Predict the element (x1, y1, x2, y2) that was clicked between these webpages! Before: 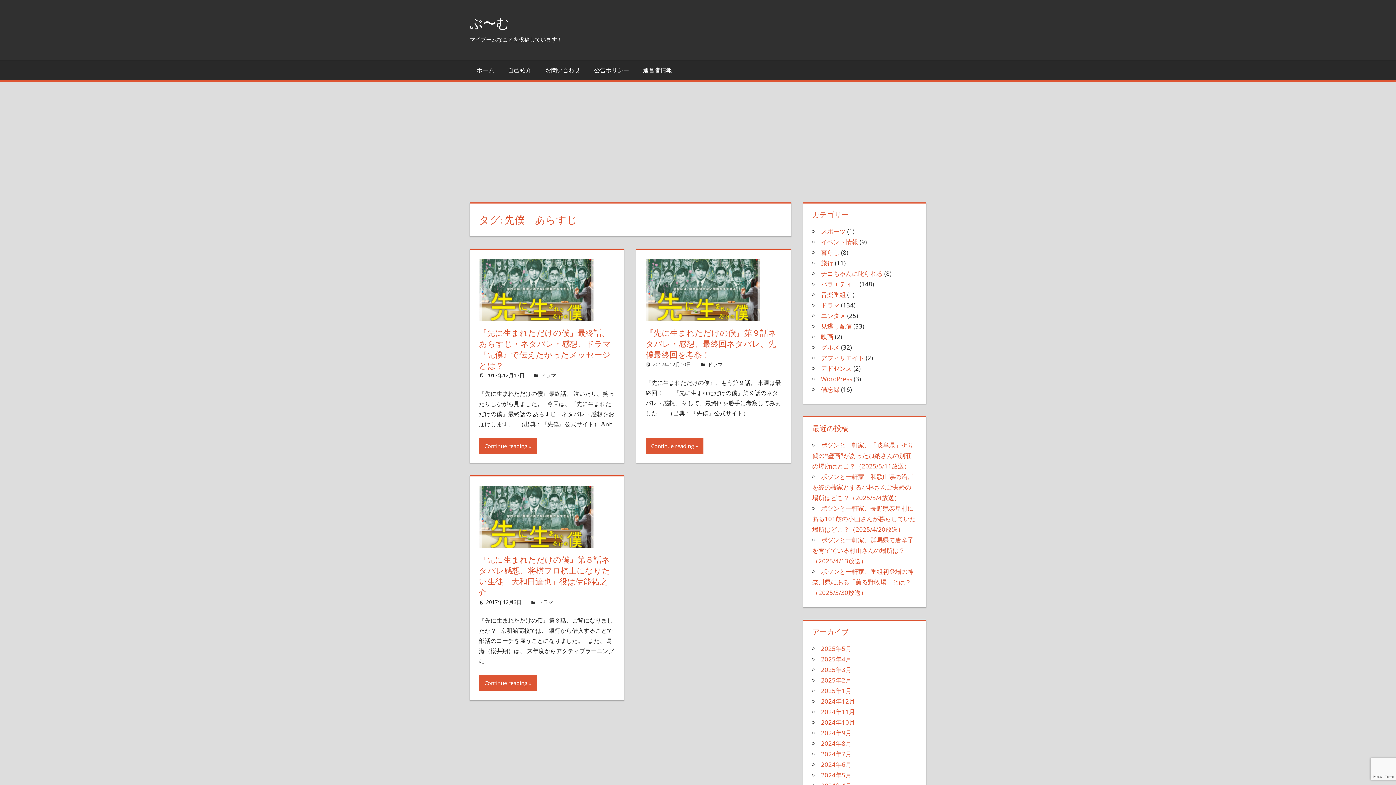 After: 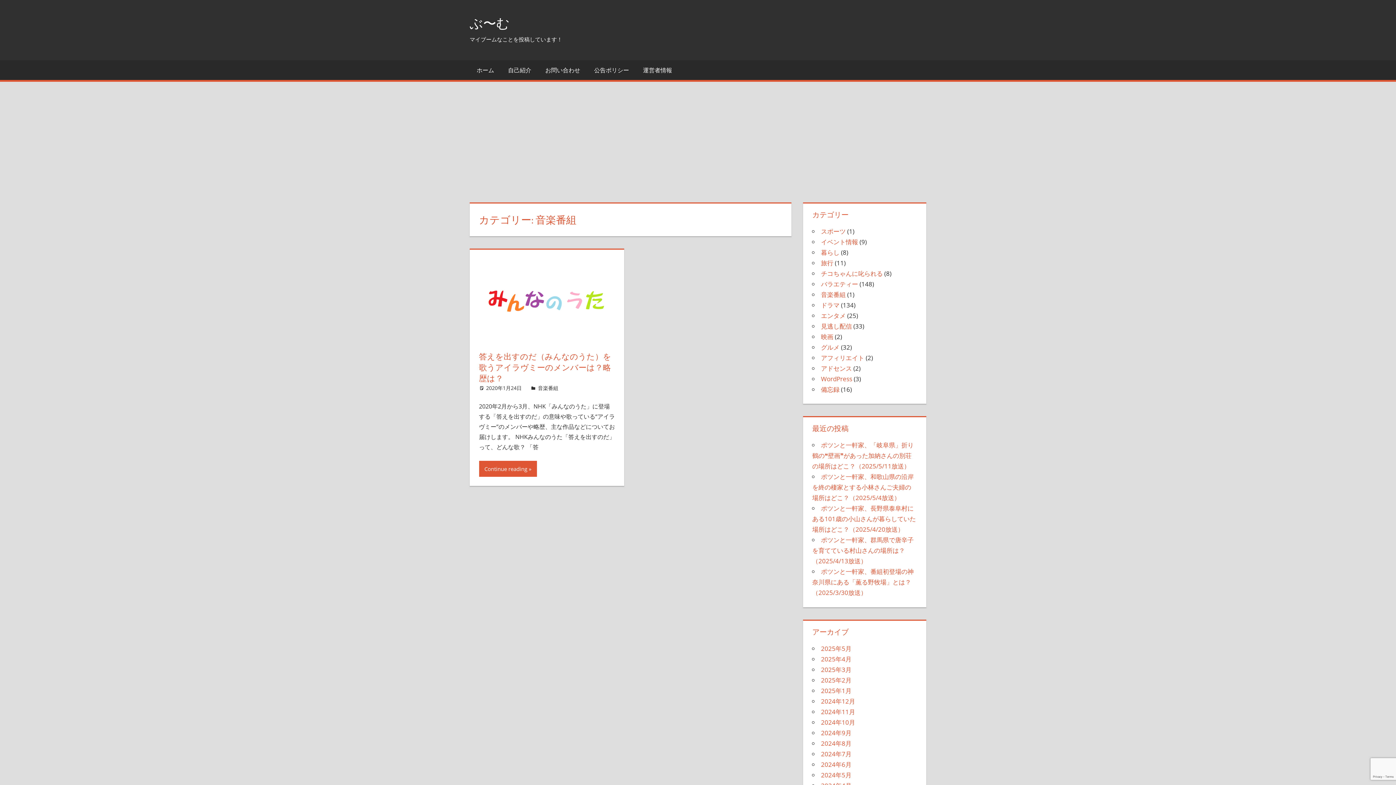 Action: label: 音楽番組 bbox: (821, 290, 845, 298)